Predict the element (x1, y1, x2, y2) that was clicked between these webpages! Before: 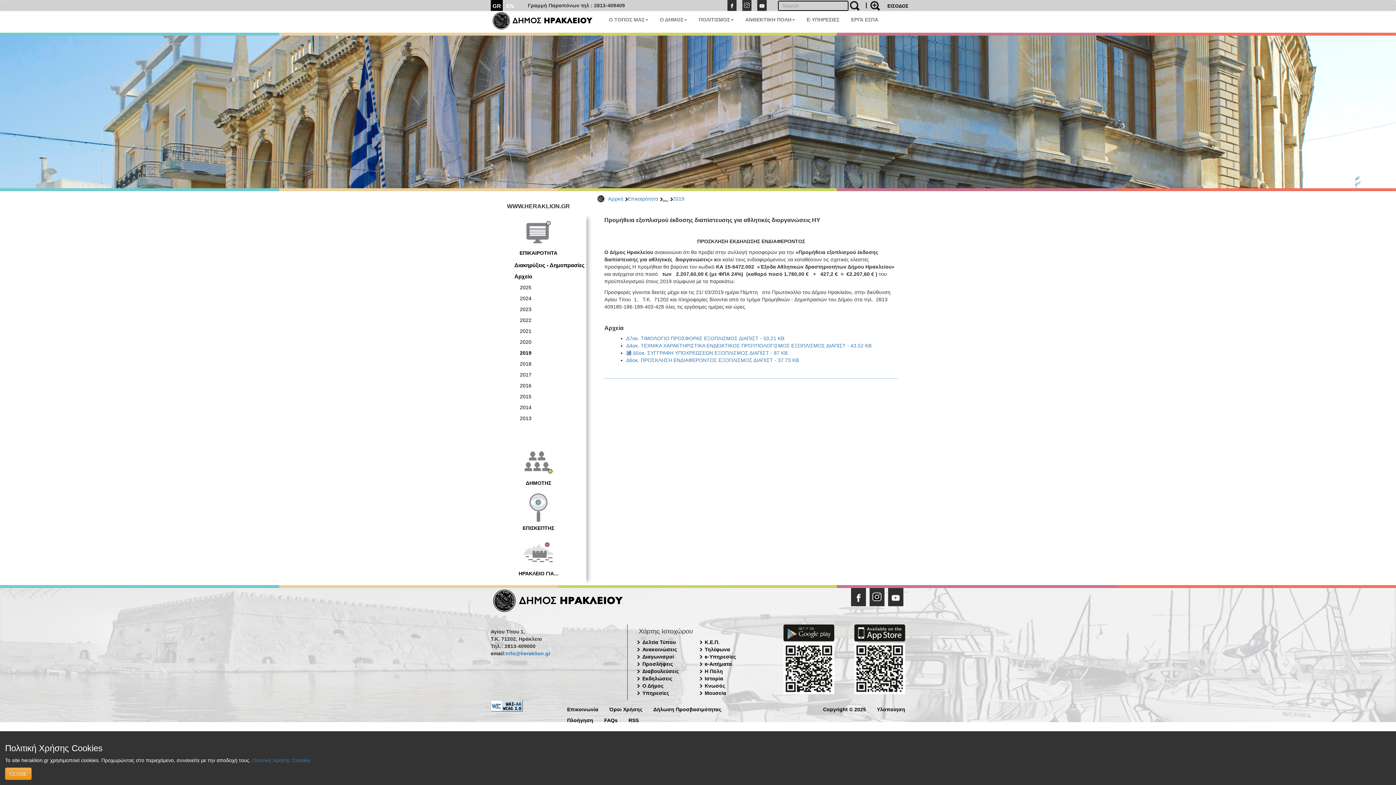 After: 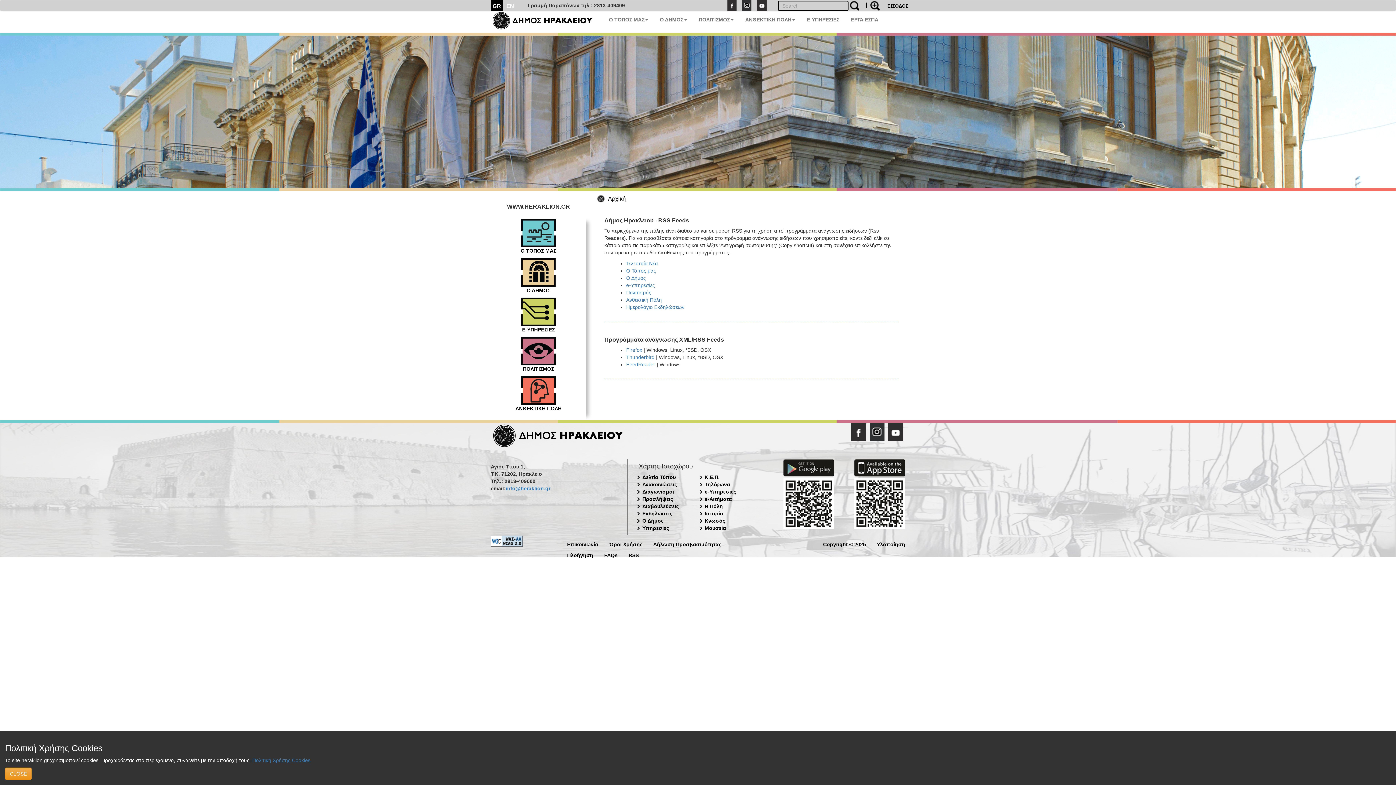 Action: label: RSS bbox: (623, 711, 644, 722)